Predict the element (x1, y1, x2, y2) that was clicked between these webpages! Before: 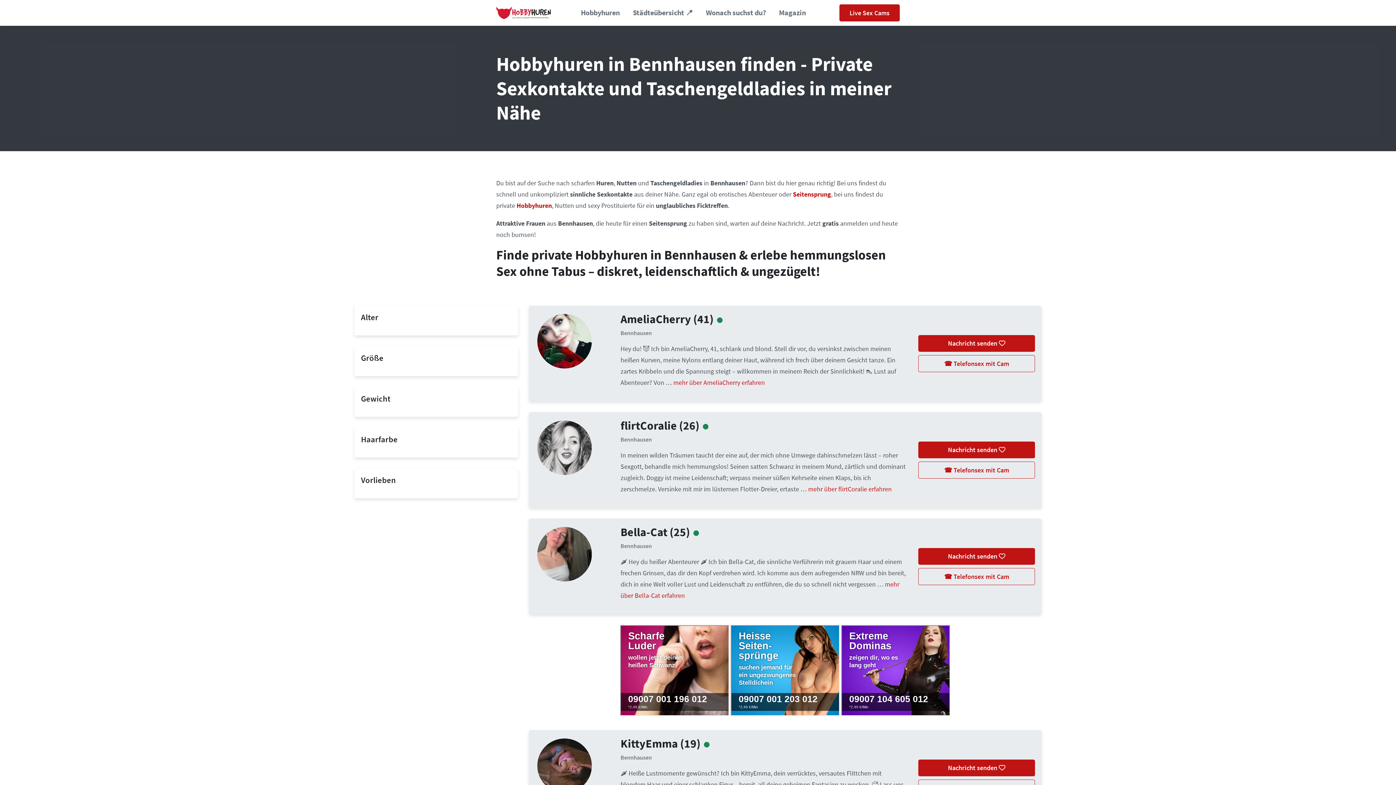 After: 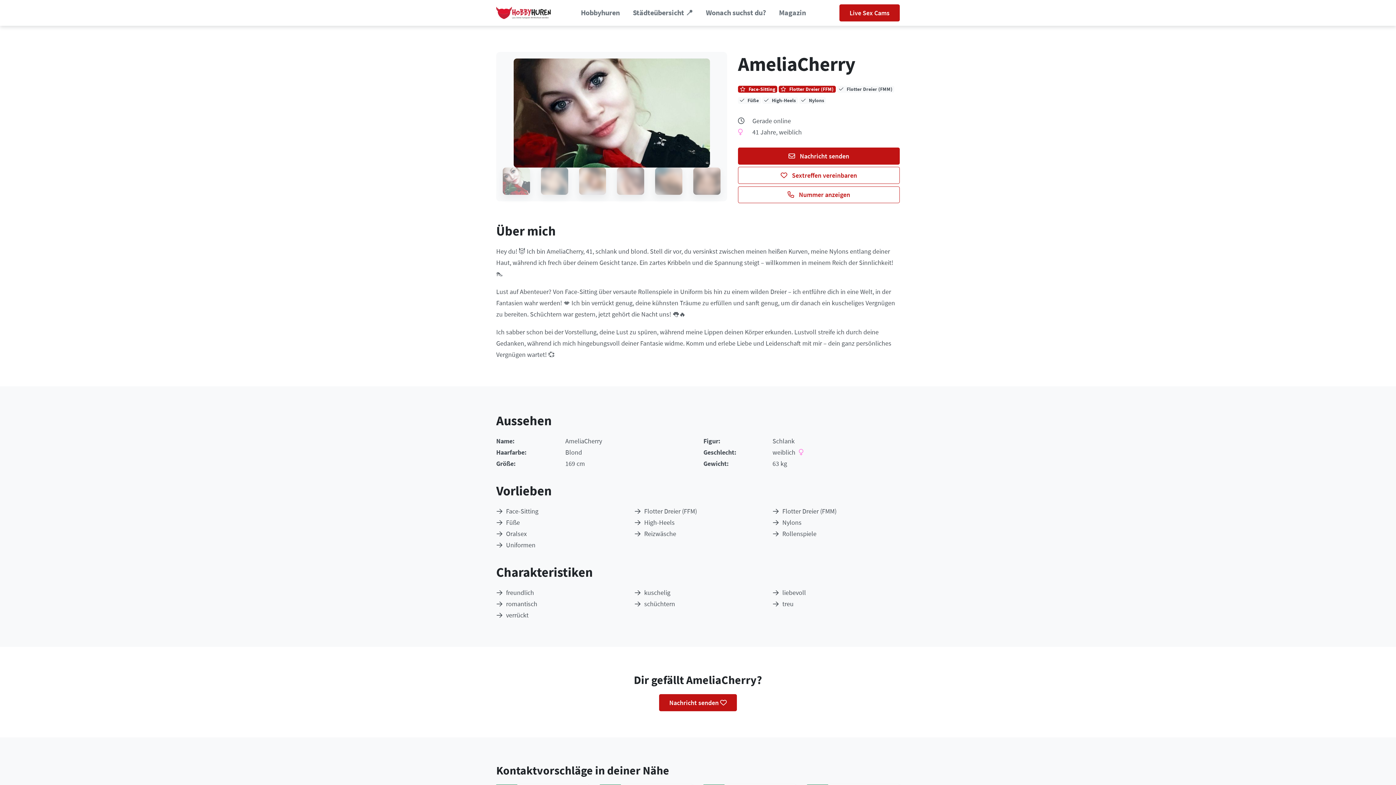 Action: bbox: (673, 378, 765, 386) label: mehr über AmeliaCherry erfahren